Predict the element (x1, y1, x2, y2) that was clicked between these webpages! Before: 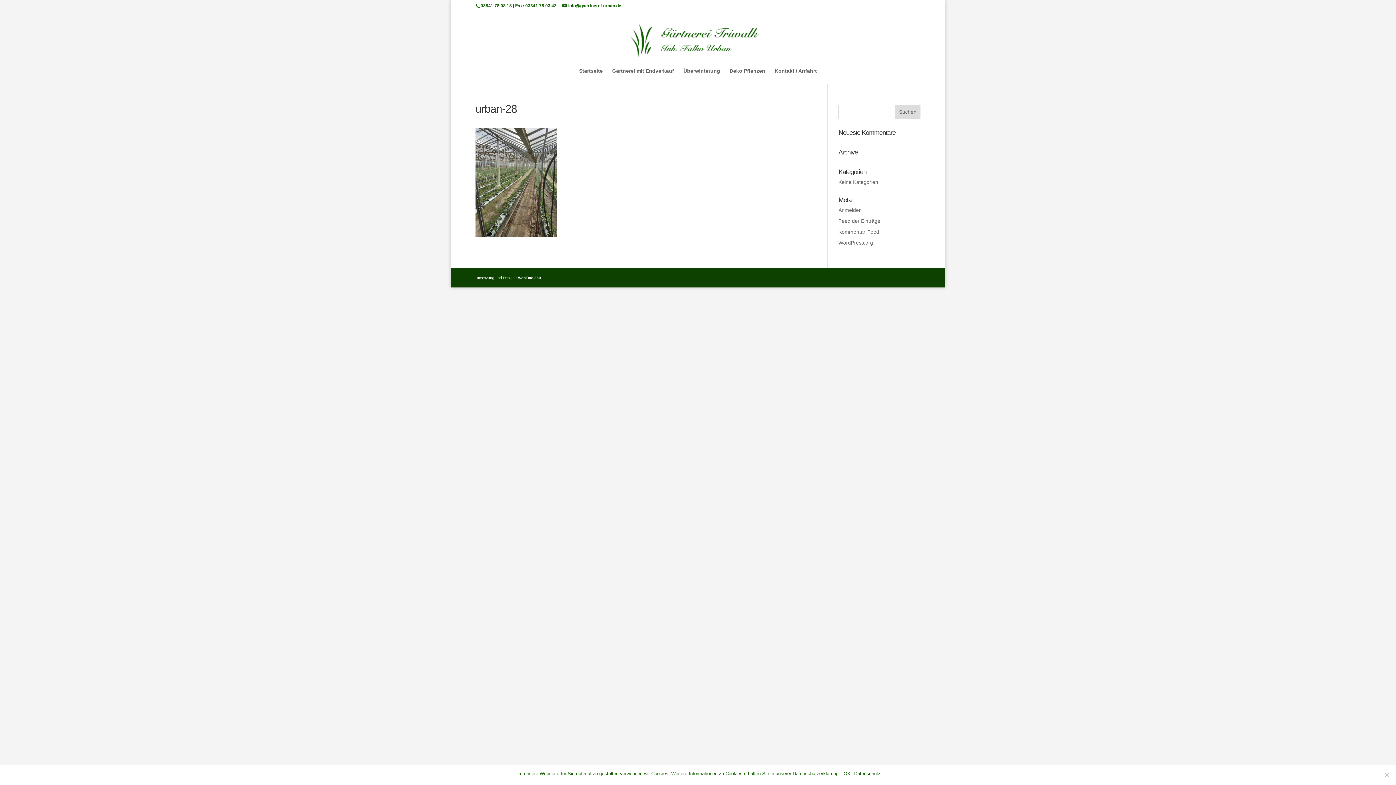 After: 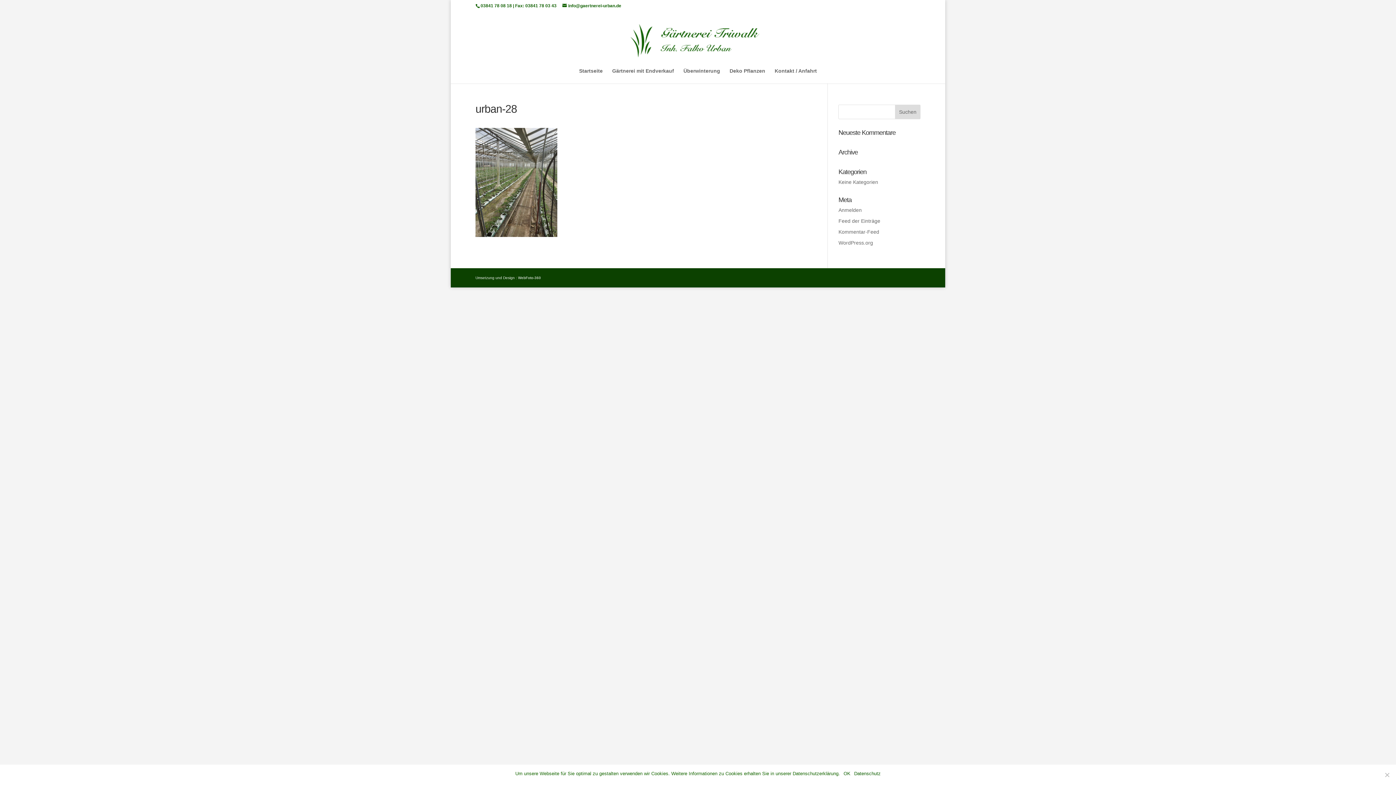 Action: label: WebFoto-360 bbox: (518, 276, 541, 280)